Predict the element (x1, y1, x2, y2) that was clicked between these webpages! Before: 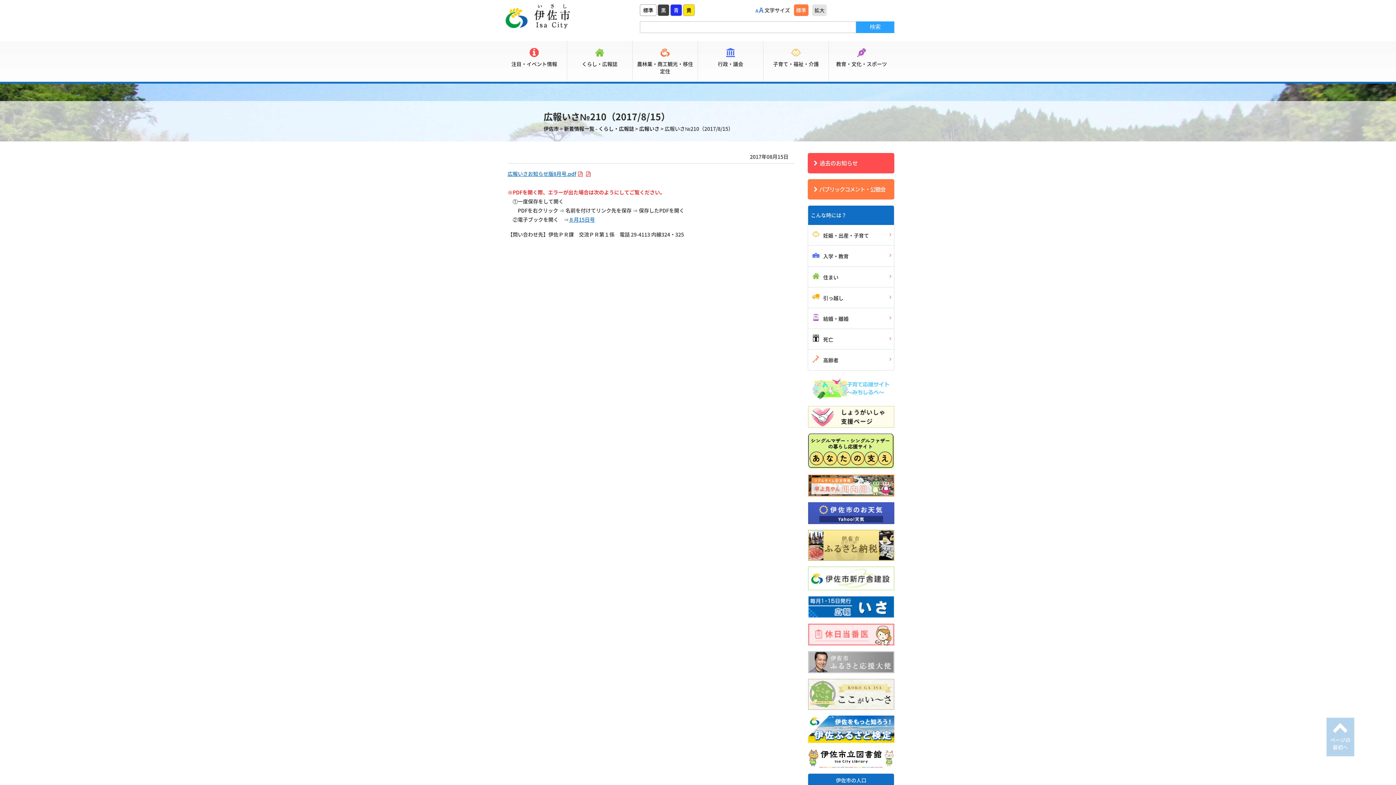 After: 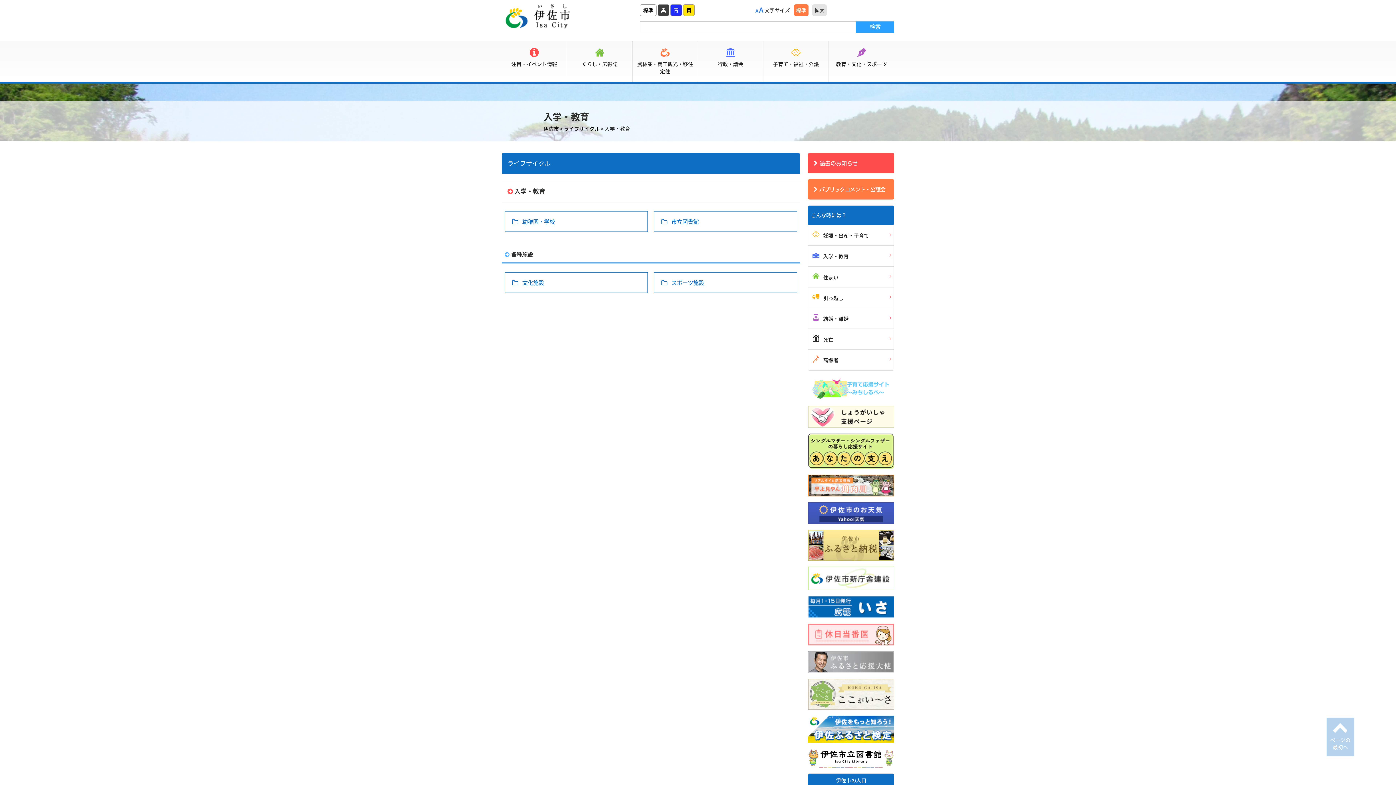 Action: label: 入学・教育 bbox: (808, 245, 894, 266)